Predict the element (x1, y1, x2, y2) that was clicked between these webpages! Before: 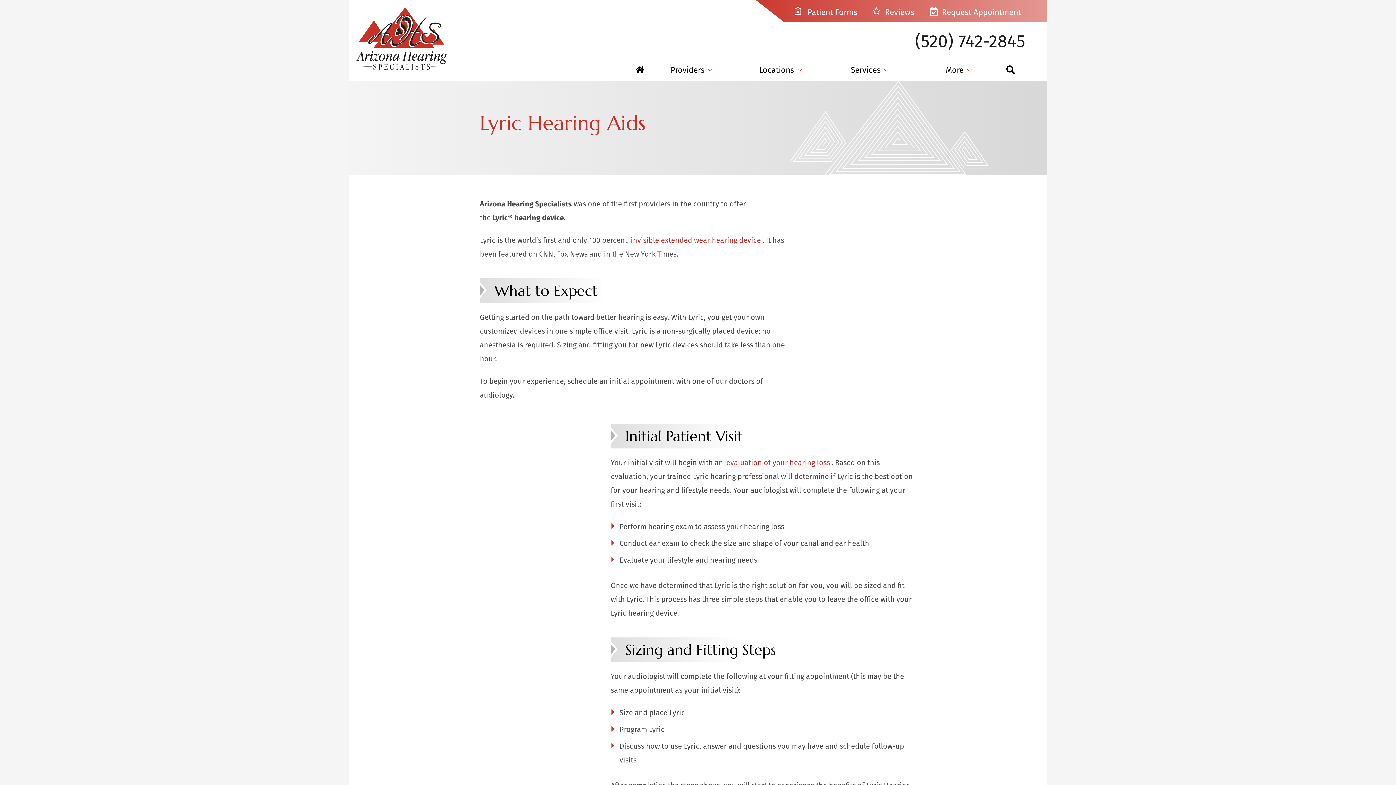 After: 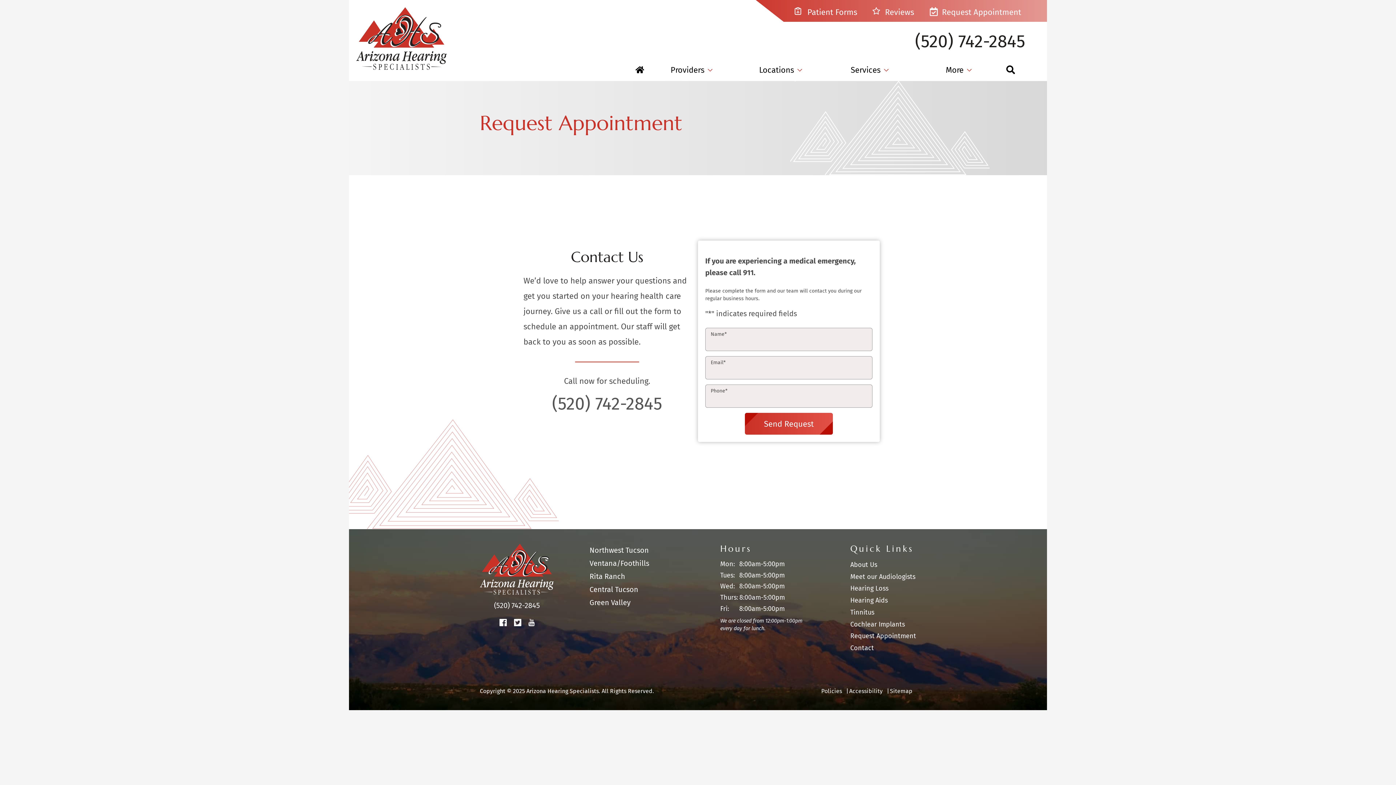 Action: bbox: (925, 0, 1025, 21) label:  Request Appointment